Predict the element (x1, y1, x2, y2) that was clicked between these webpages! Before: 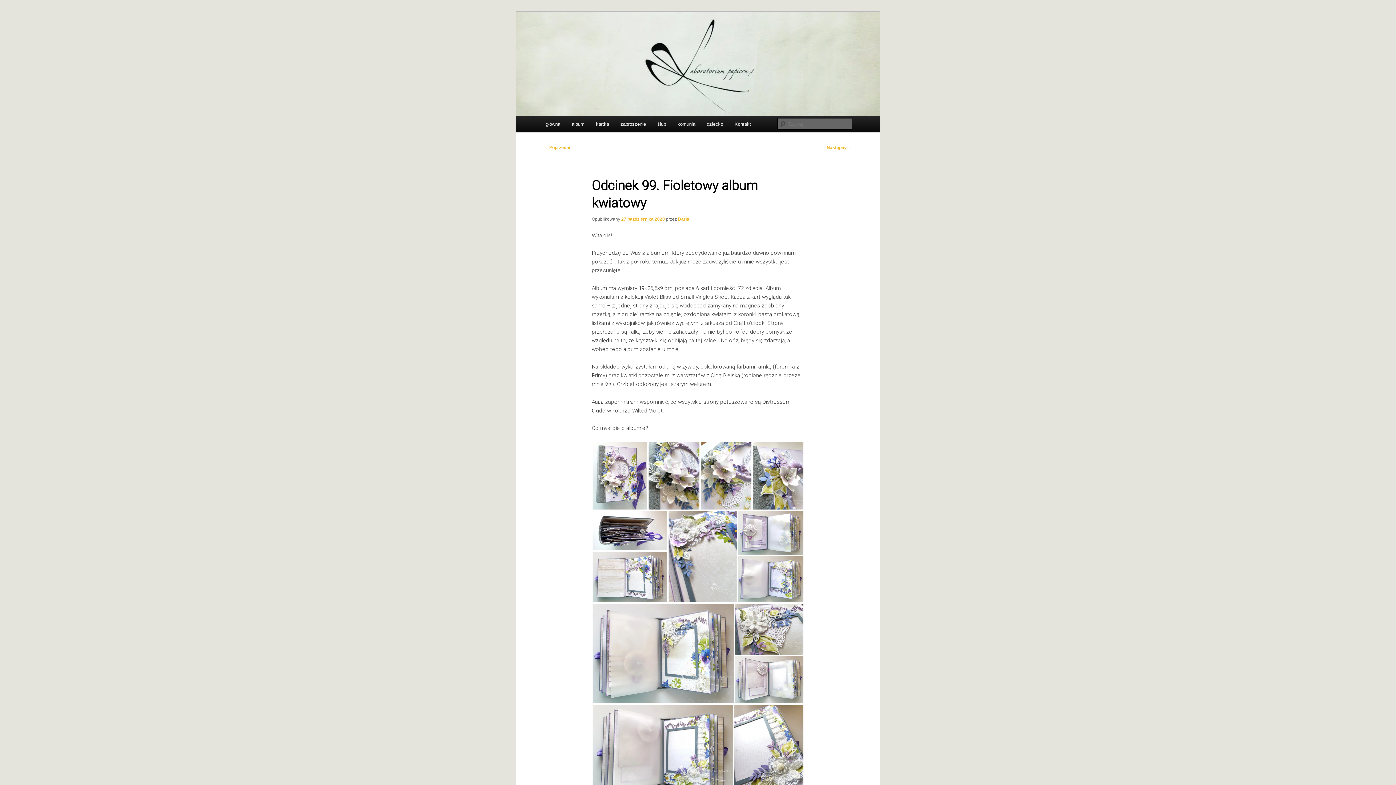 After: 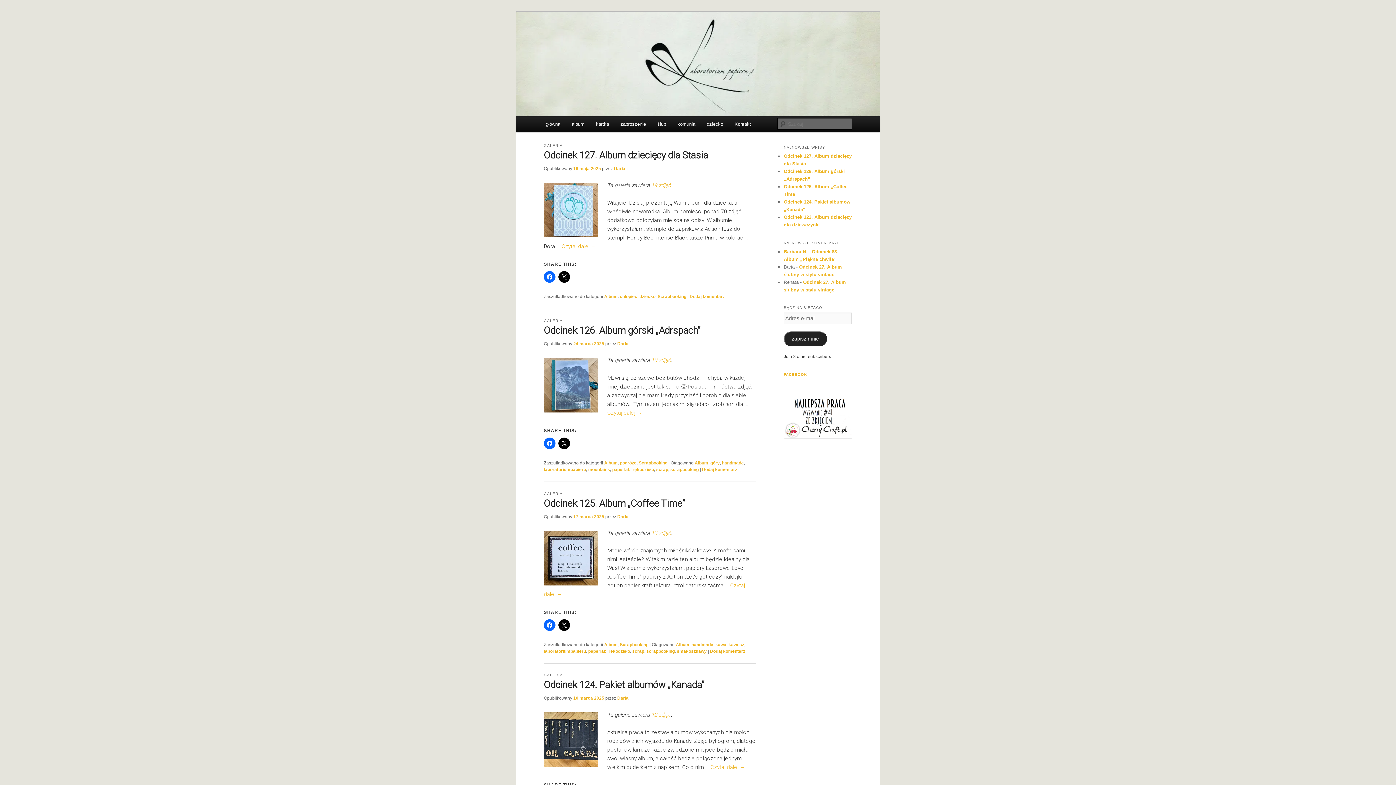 Action: bbox: (540, 116, 566, 132) label: główna